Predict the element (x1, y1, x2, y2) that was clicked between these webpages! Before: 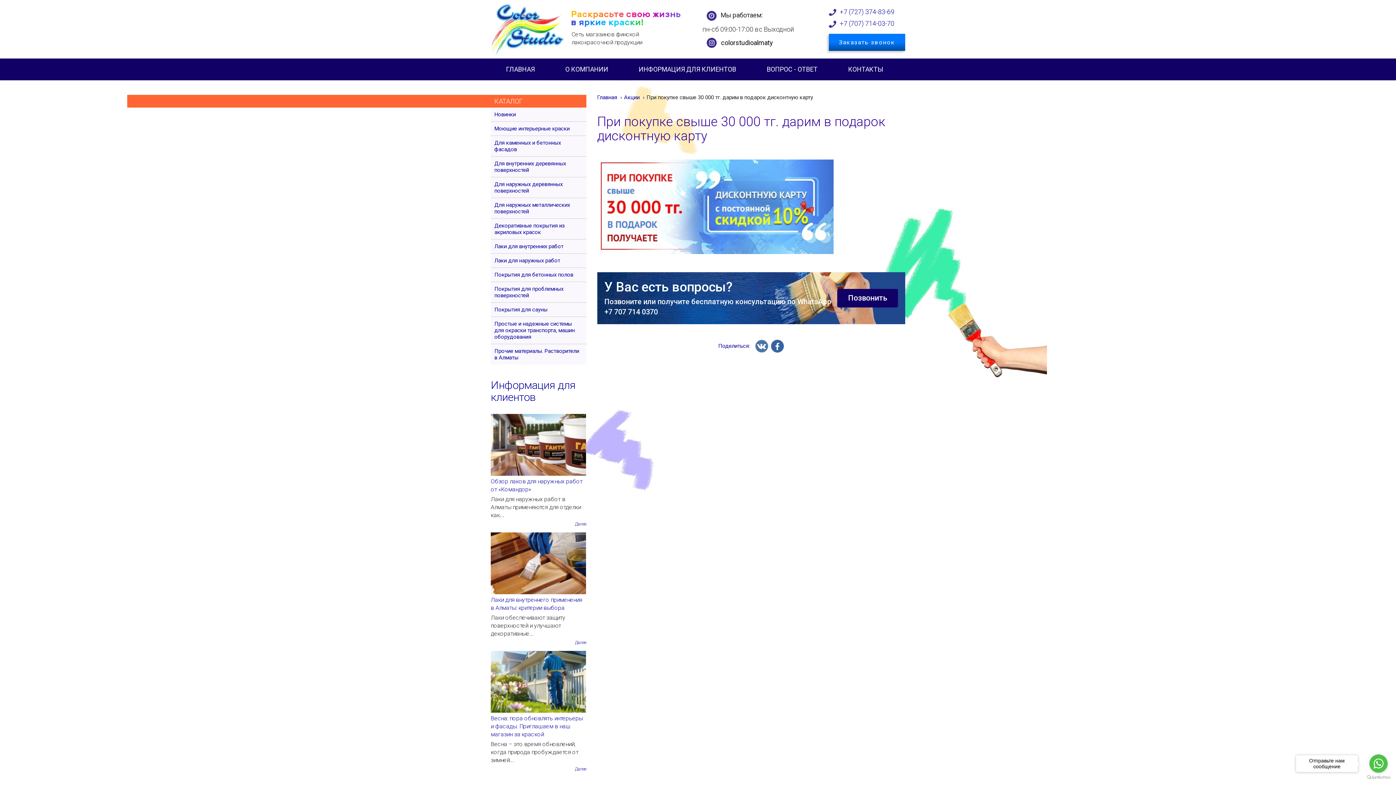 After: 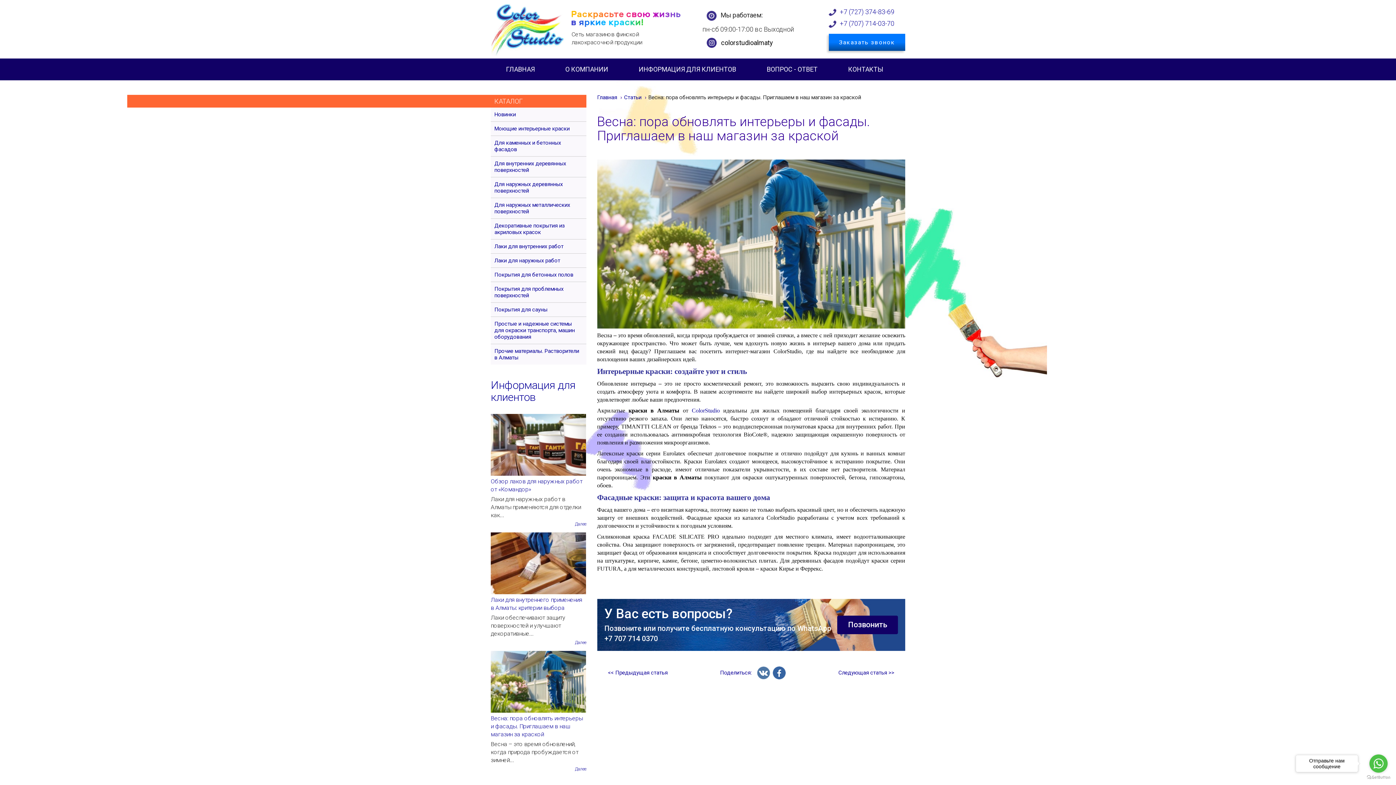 Action: label: Далее bbox: (575, 766, 586, 772)